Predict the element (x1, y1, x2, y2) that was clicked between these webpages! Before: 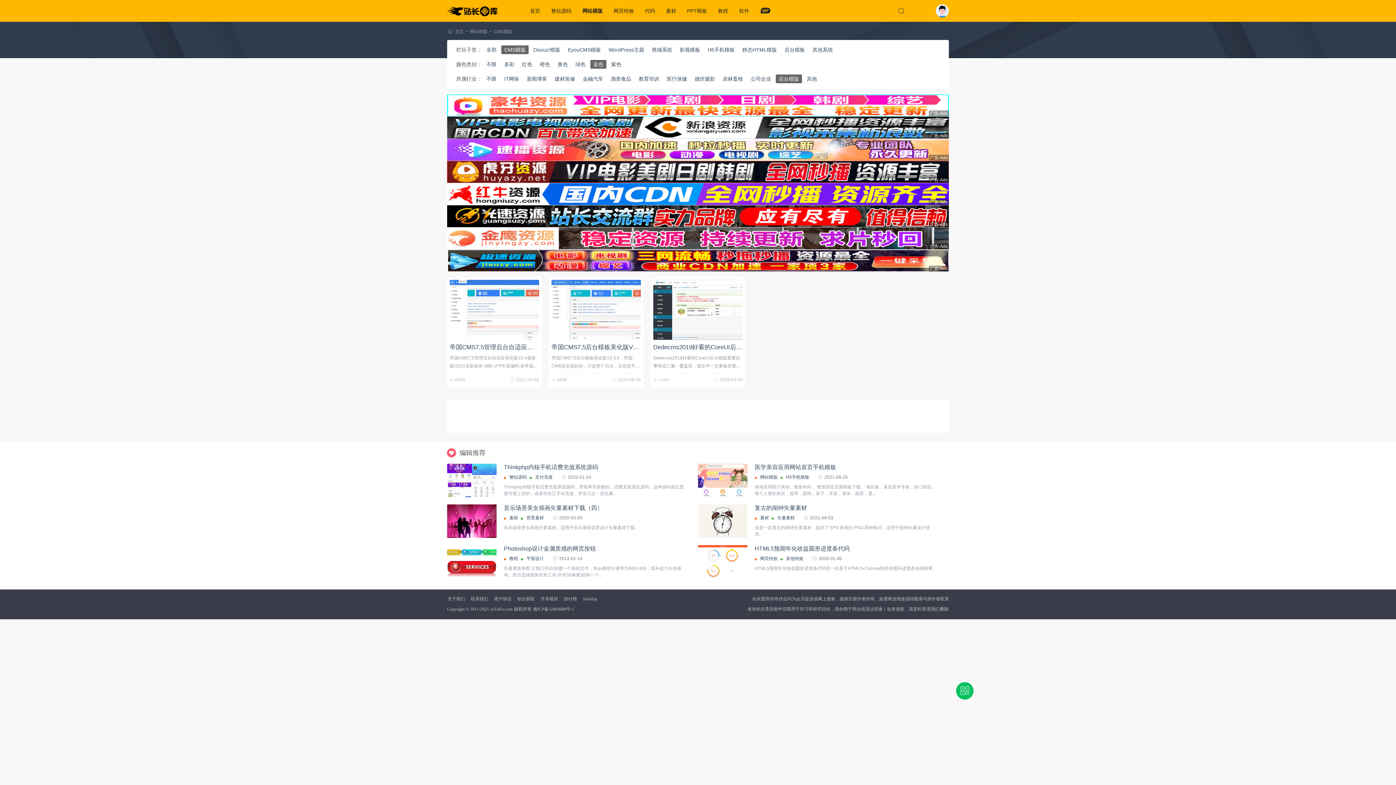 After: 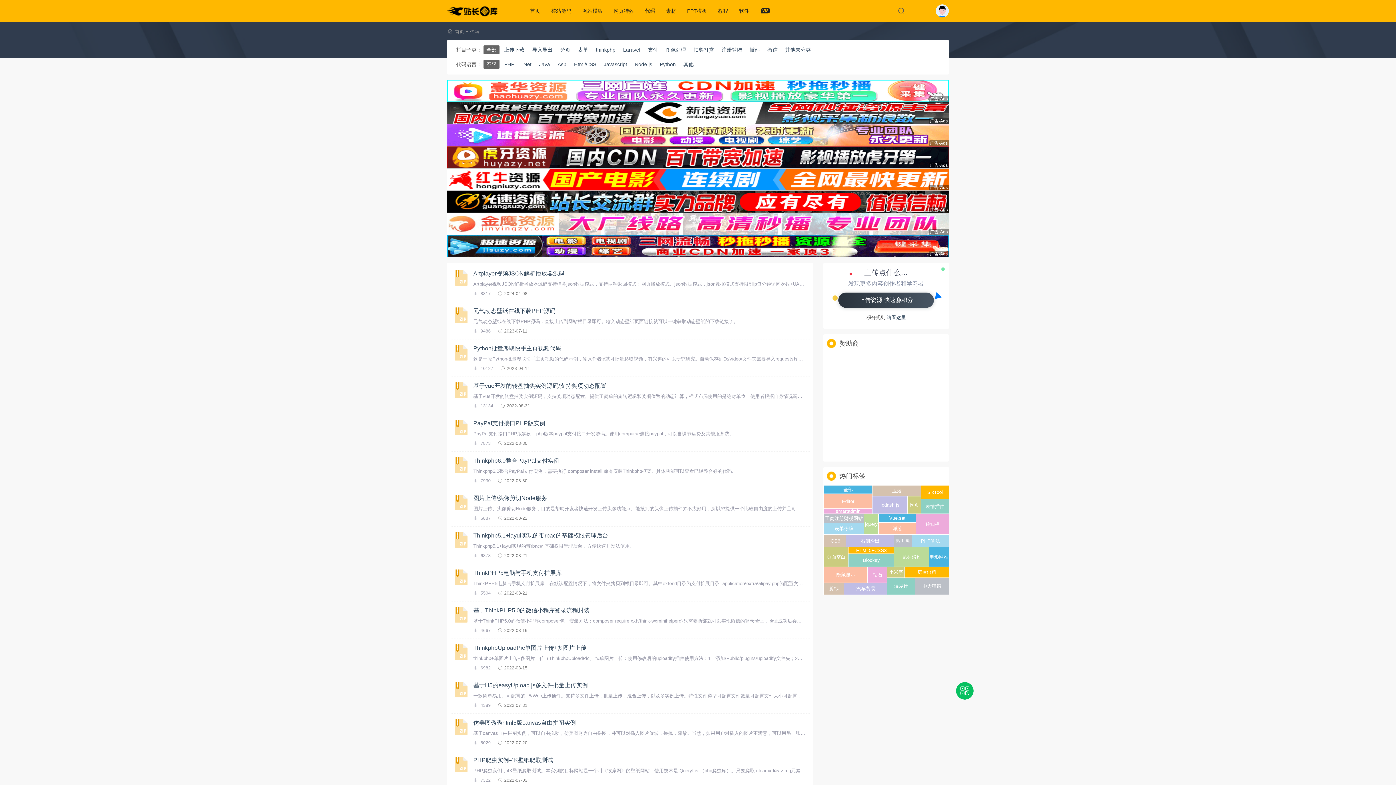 Action: bbox: (639, 0, 660, 21) label: 代码